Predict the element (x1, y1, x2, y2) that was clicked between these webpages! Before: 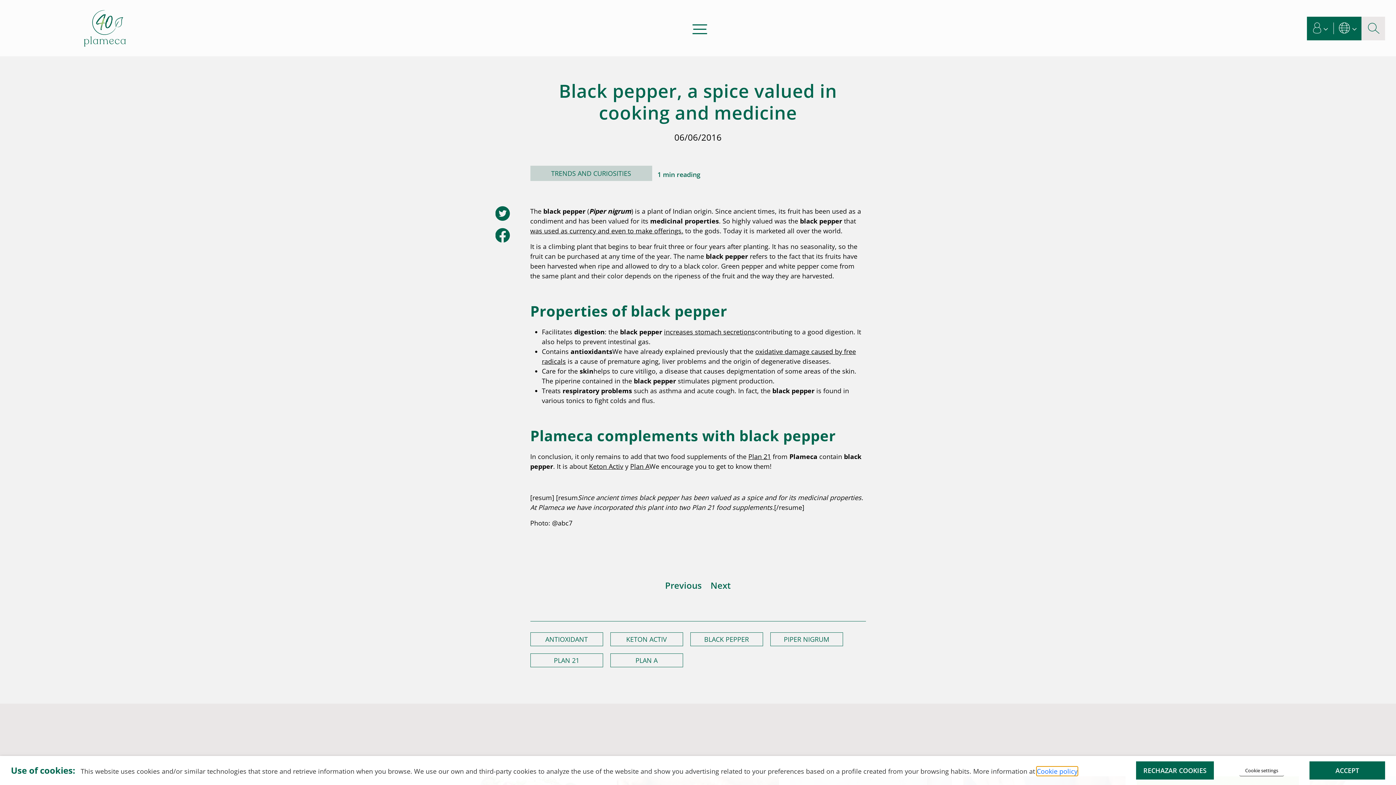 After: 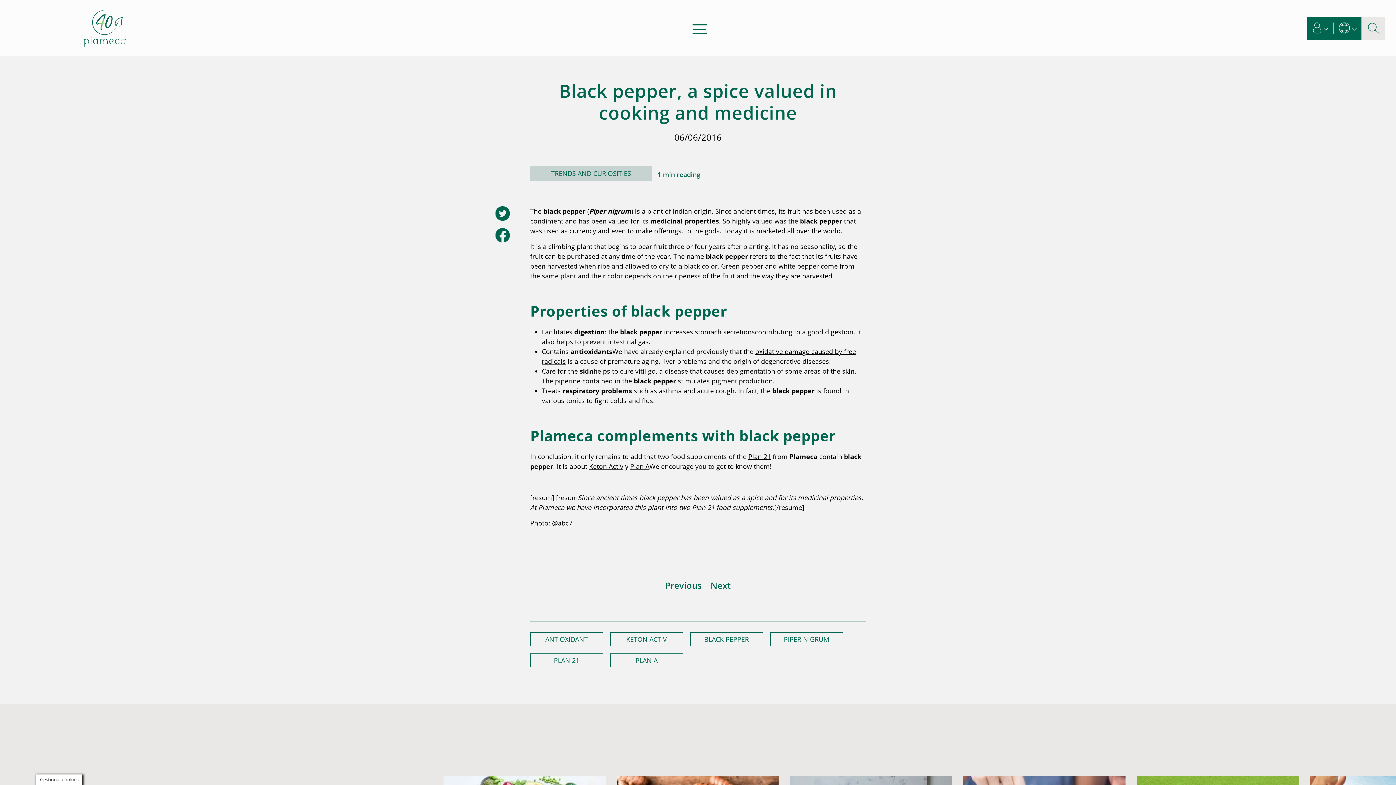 Action: bbox: (1309, 761, 1385, 780) label: ACCEPT